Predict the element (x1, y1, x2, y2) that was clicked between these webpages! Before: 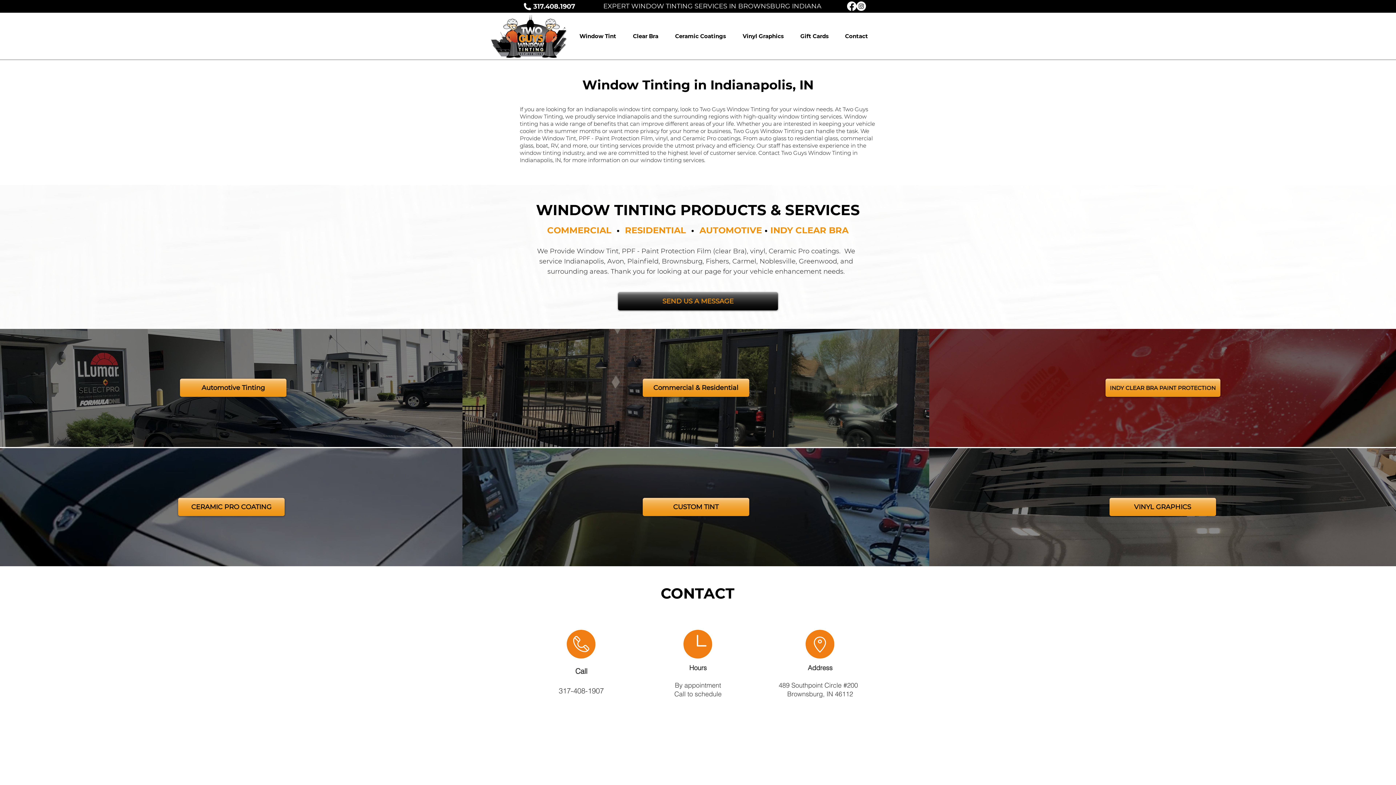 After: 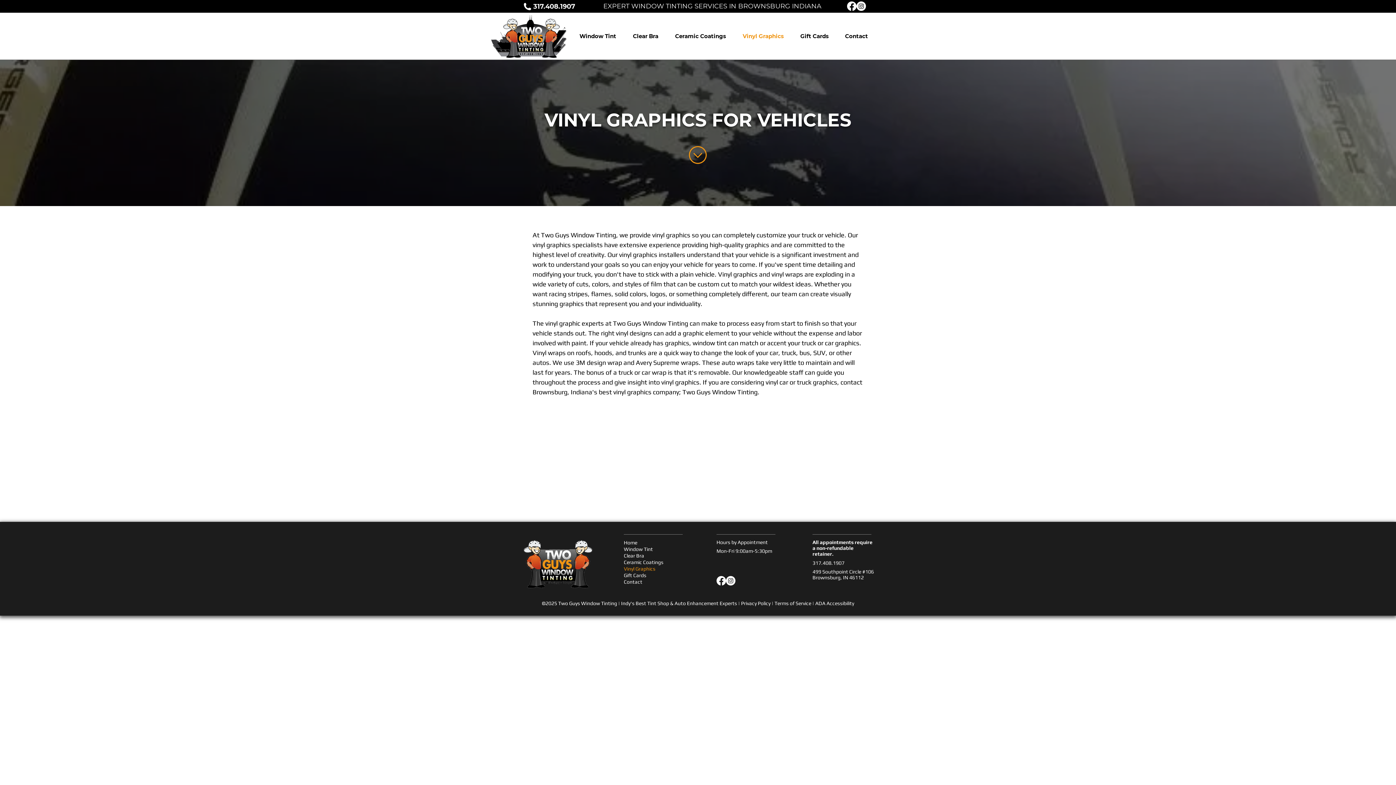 Action: bbox: (734, 27, 792, 45) label: Vinyl Graphics